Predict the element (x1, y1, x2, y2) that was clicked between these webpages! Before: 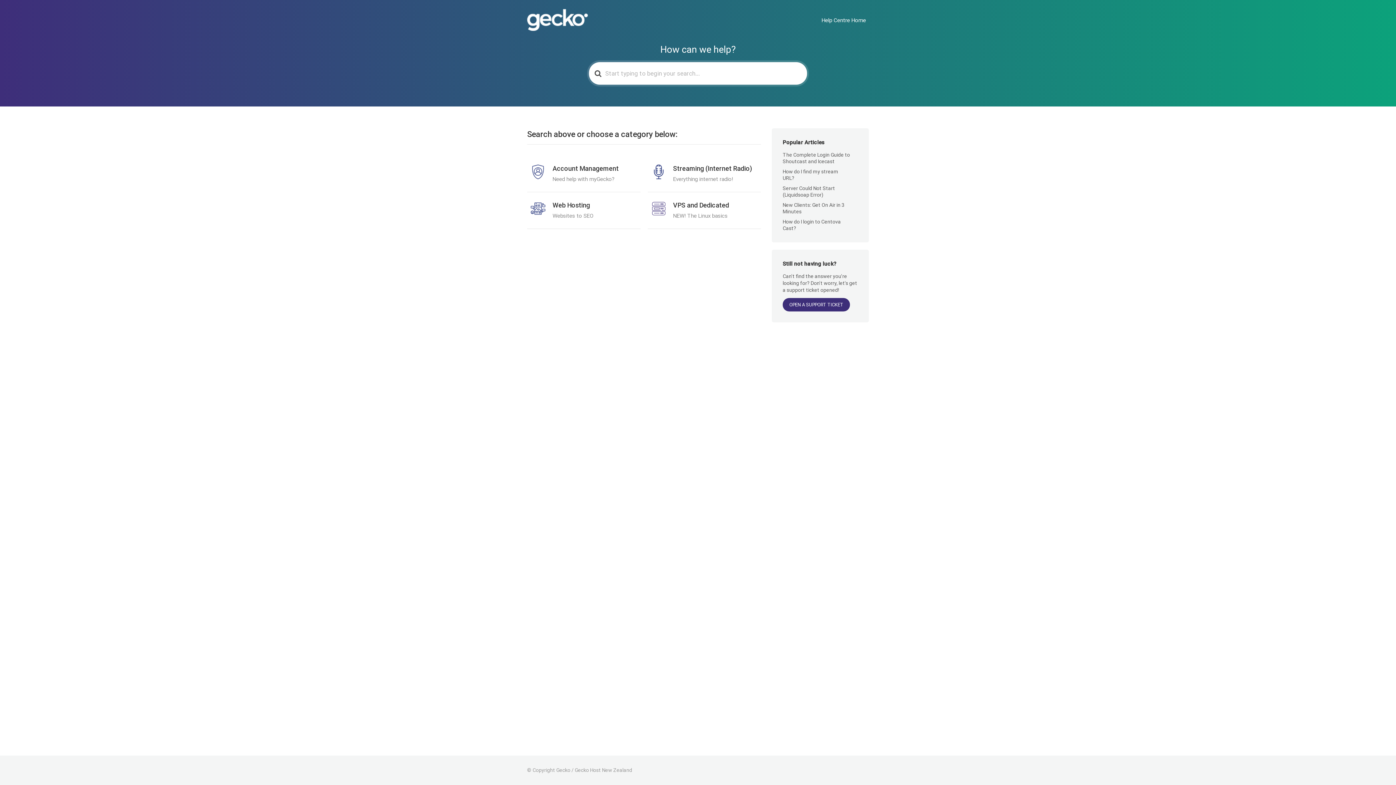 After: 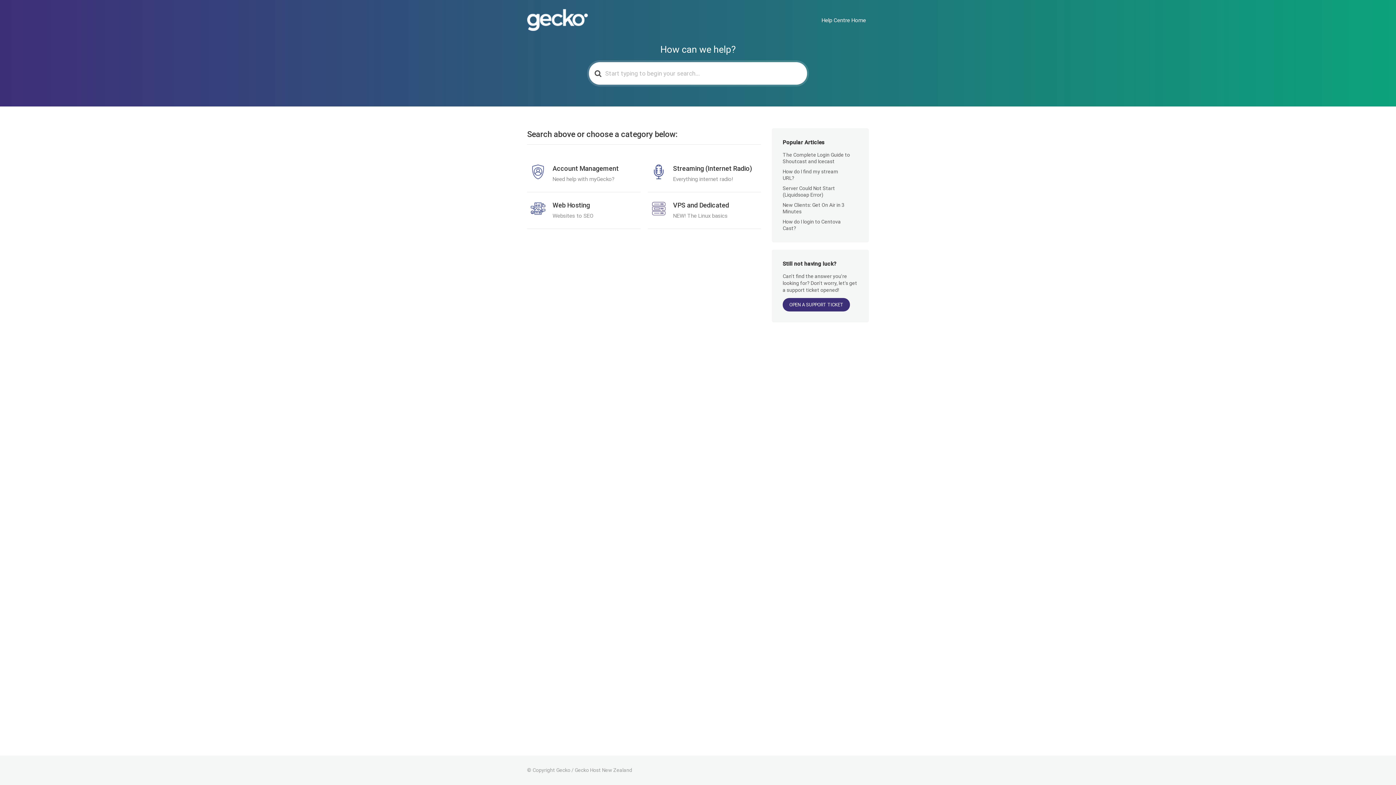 Action: label: Help Centre Home bbox: (818, 14, 869, 26)